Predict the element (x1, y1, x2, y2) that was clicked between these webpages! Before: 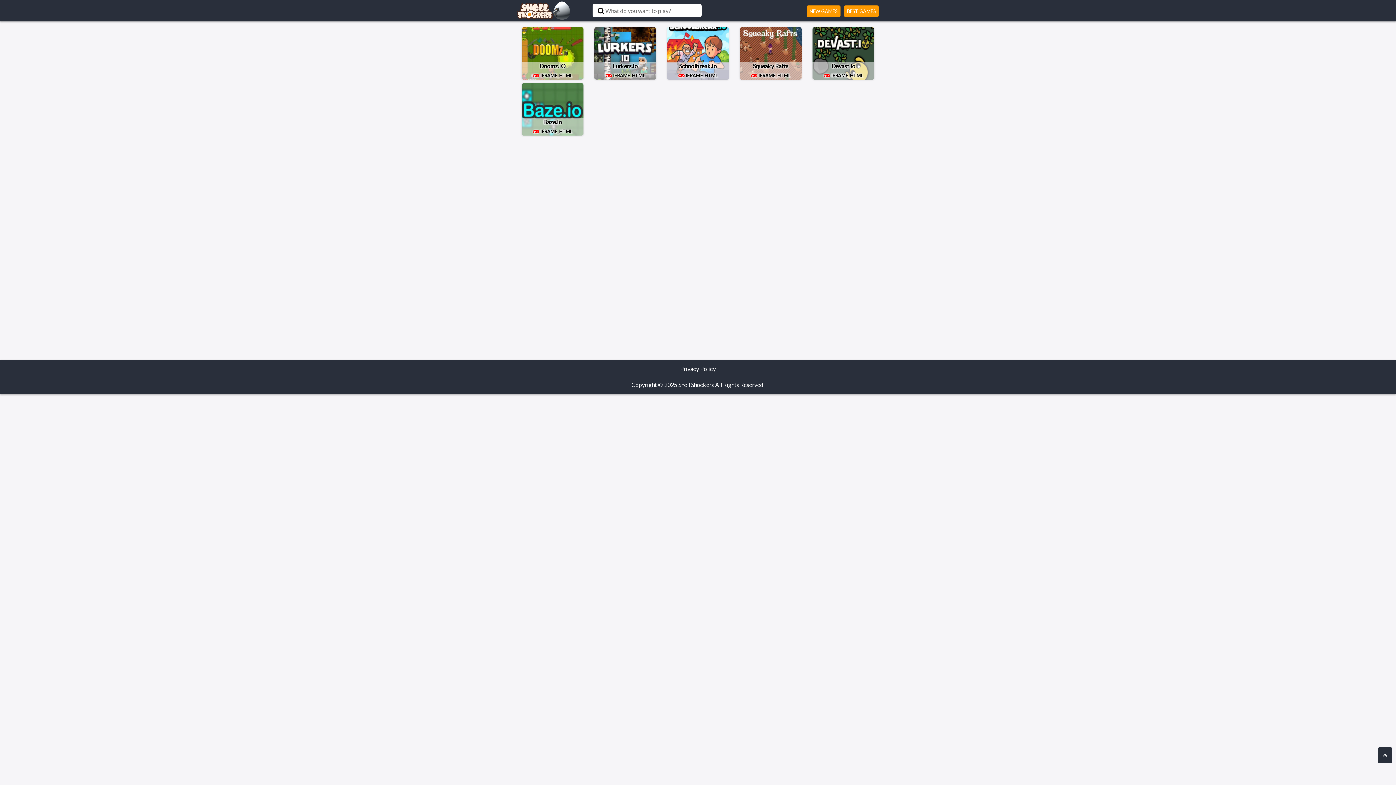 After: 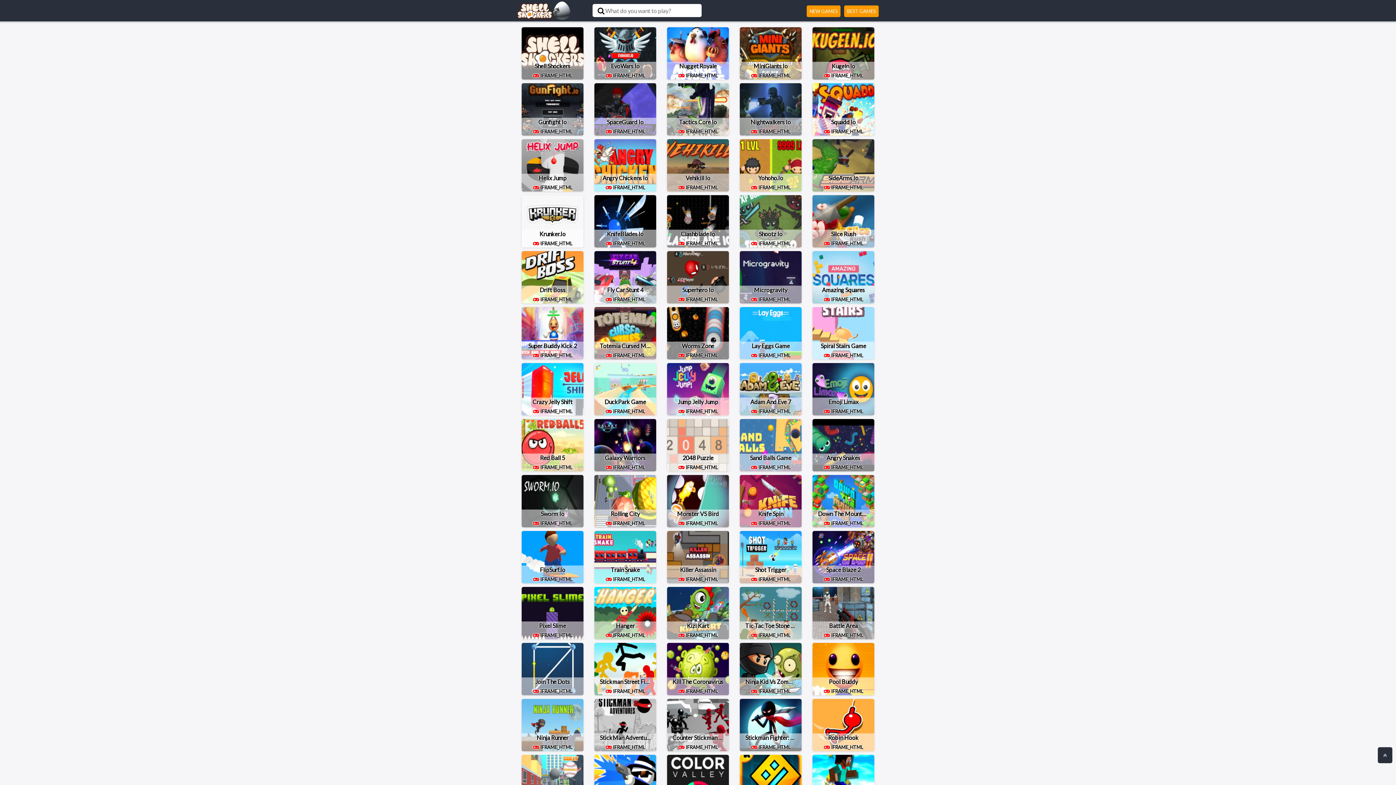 Action: bbox: (595, 6, 606, 14)